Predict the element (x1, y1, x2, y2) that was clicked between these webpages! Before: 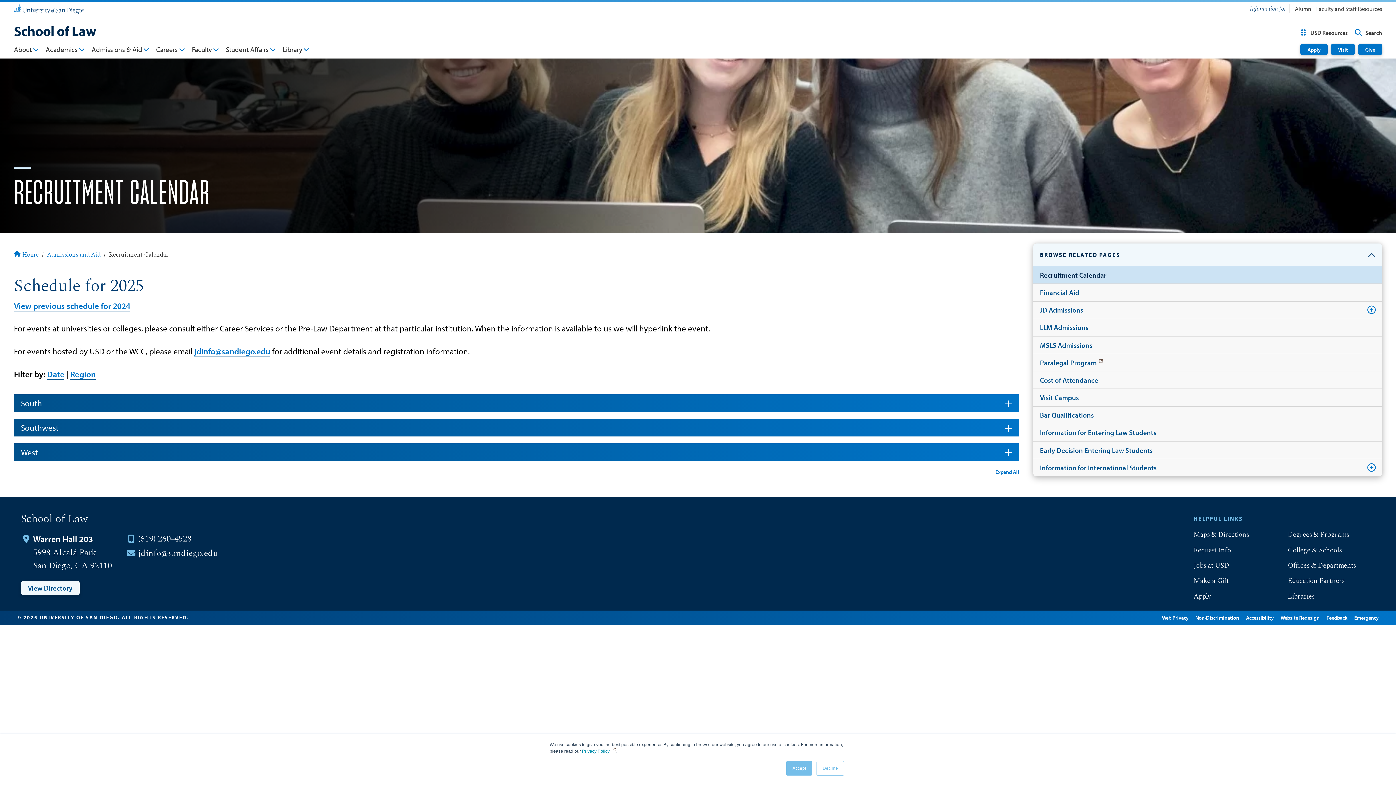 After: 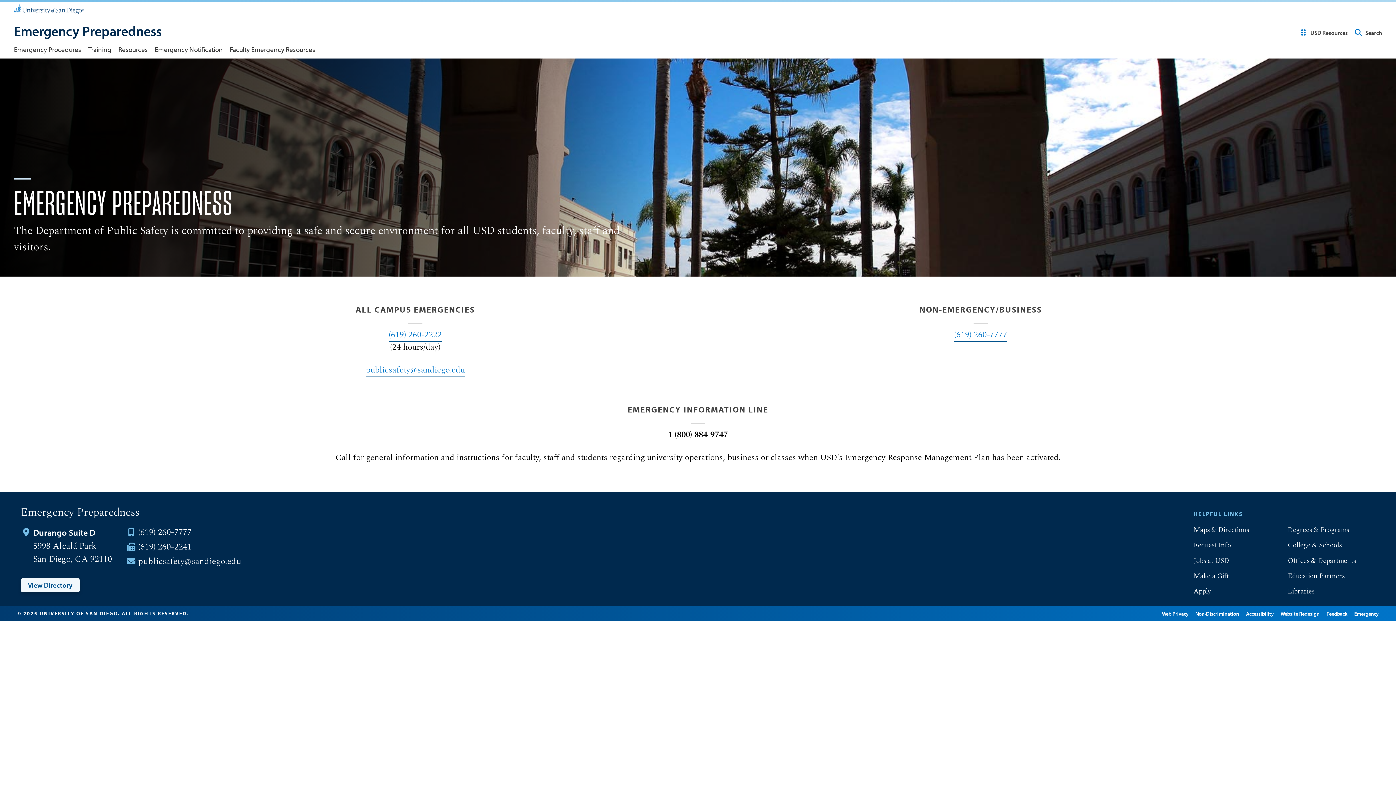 Action: bbox: (1354, 614, 1378, 621) label: Emergency